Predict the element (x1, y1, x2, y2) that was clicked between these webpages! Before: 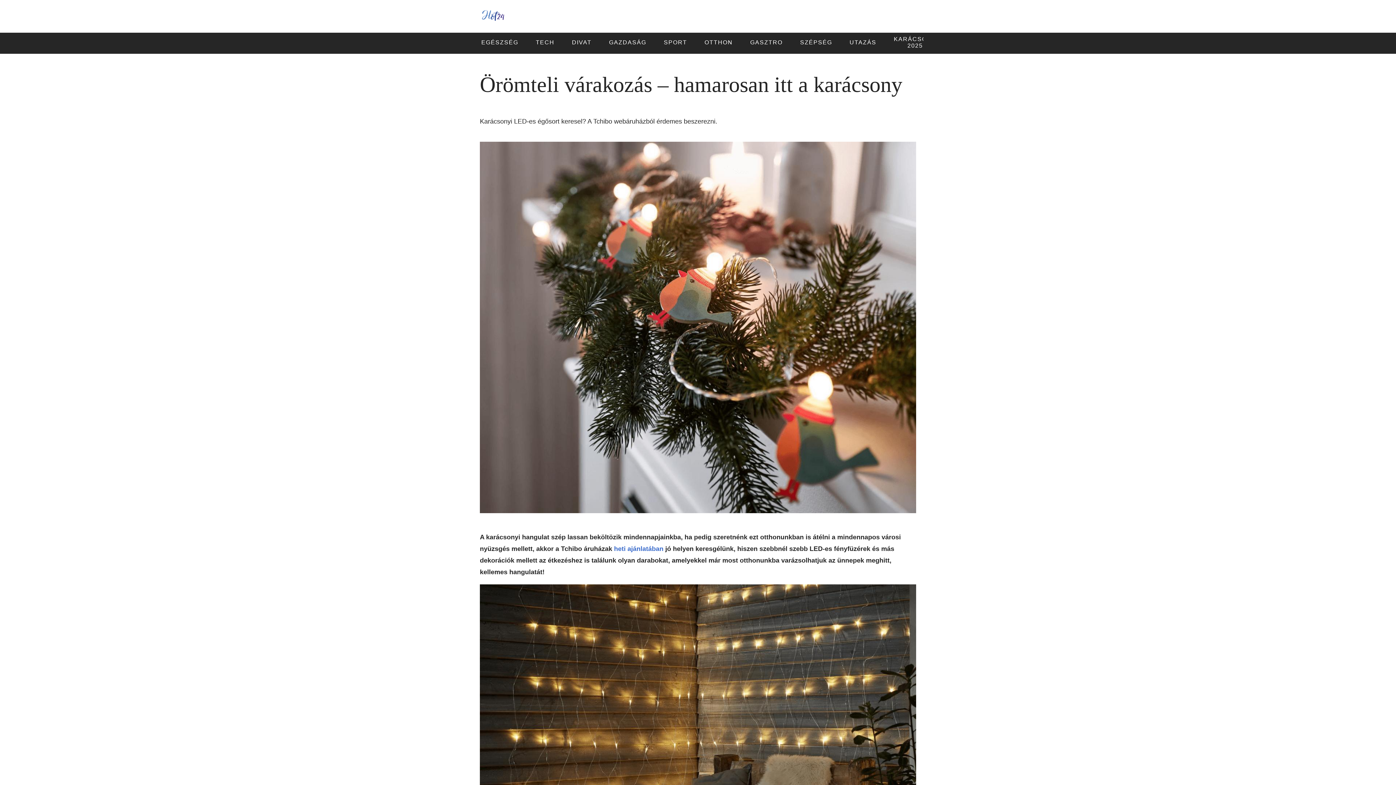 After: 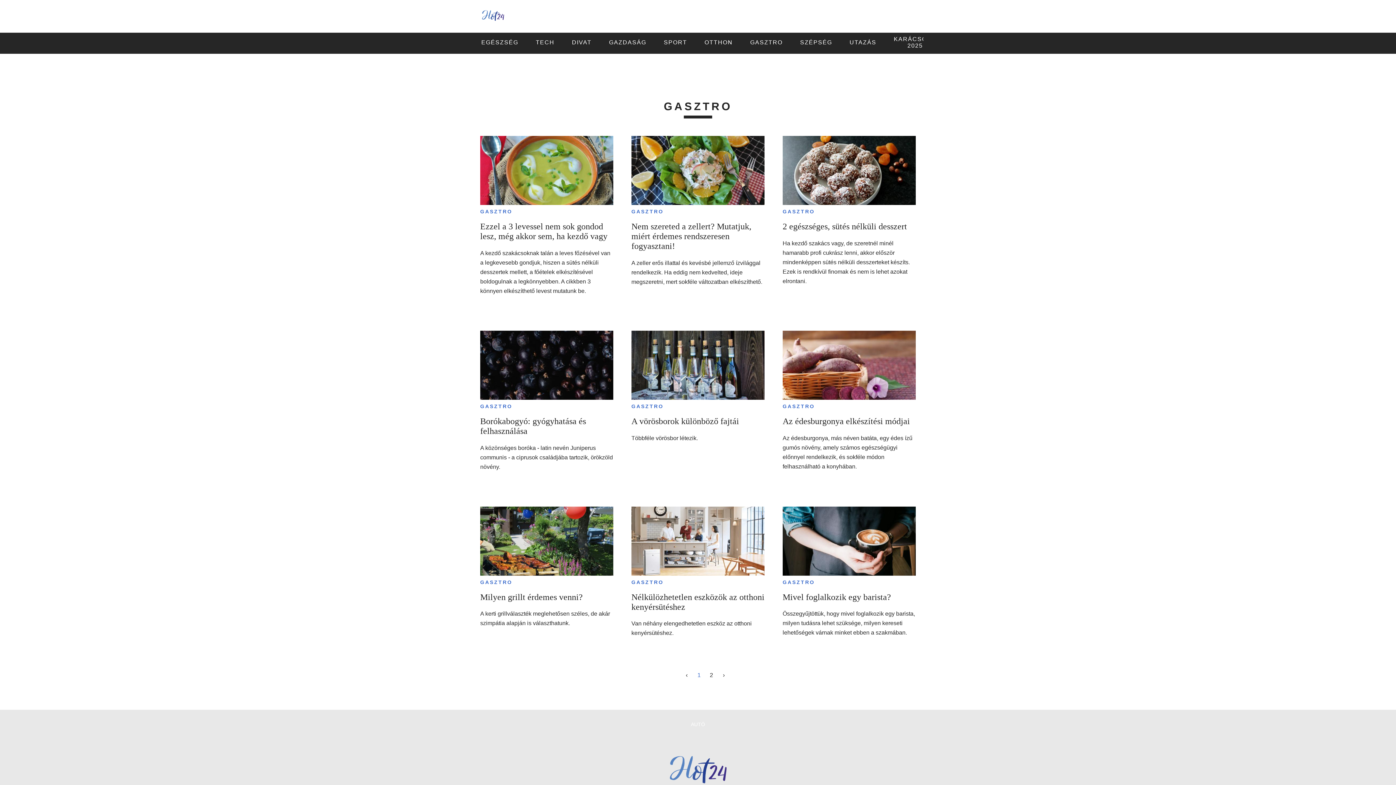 Action: bbox: (746, 37, 786, 48) label: GASZTRO